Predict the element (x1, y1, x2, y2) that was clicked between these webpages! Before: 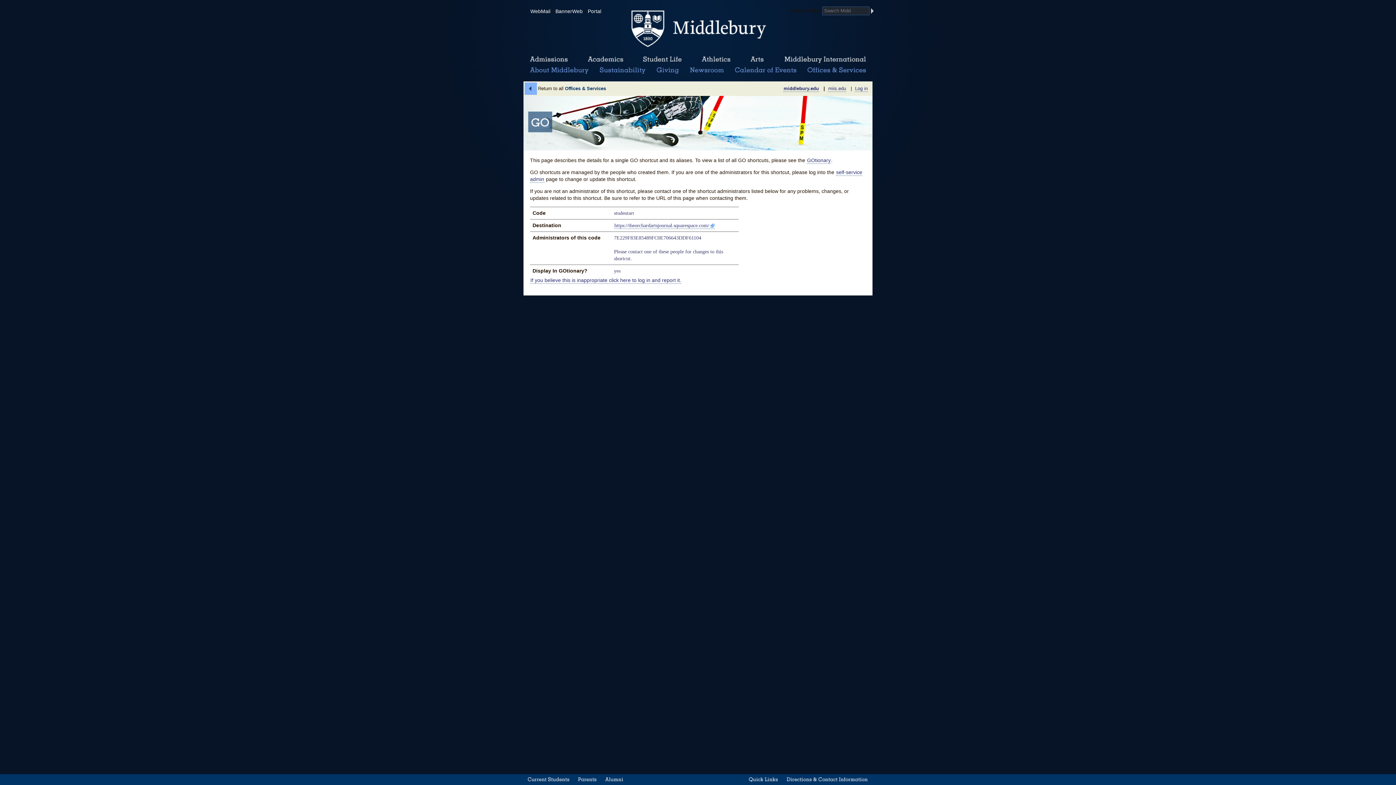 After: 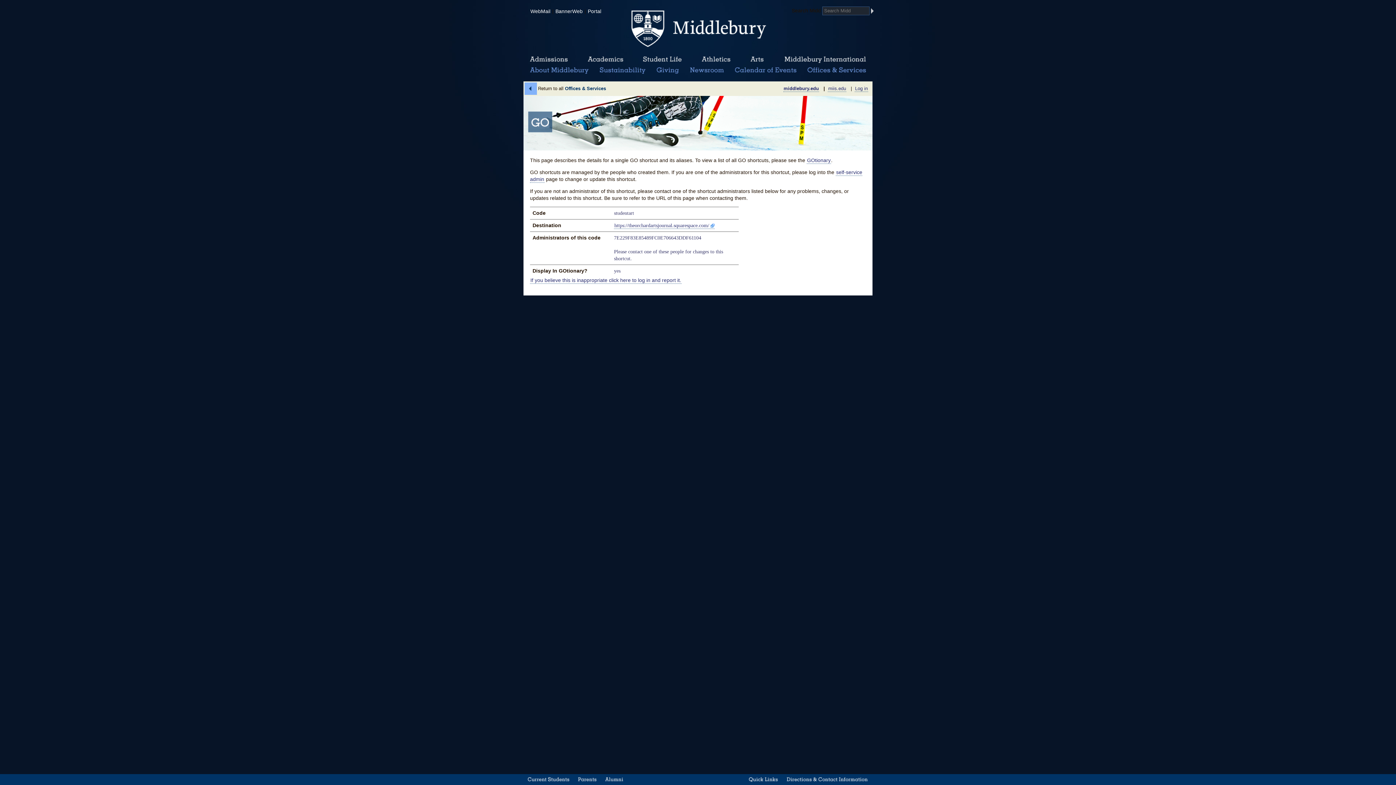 Action: bbox: (523, 95, 872, 150)